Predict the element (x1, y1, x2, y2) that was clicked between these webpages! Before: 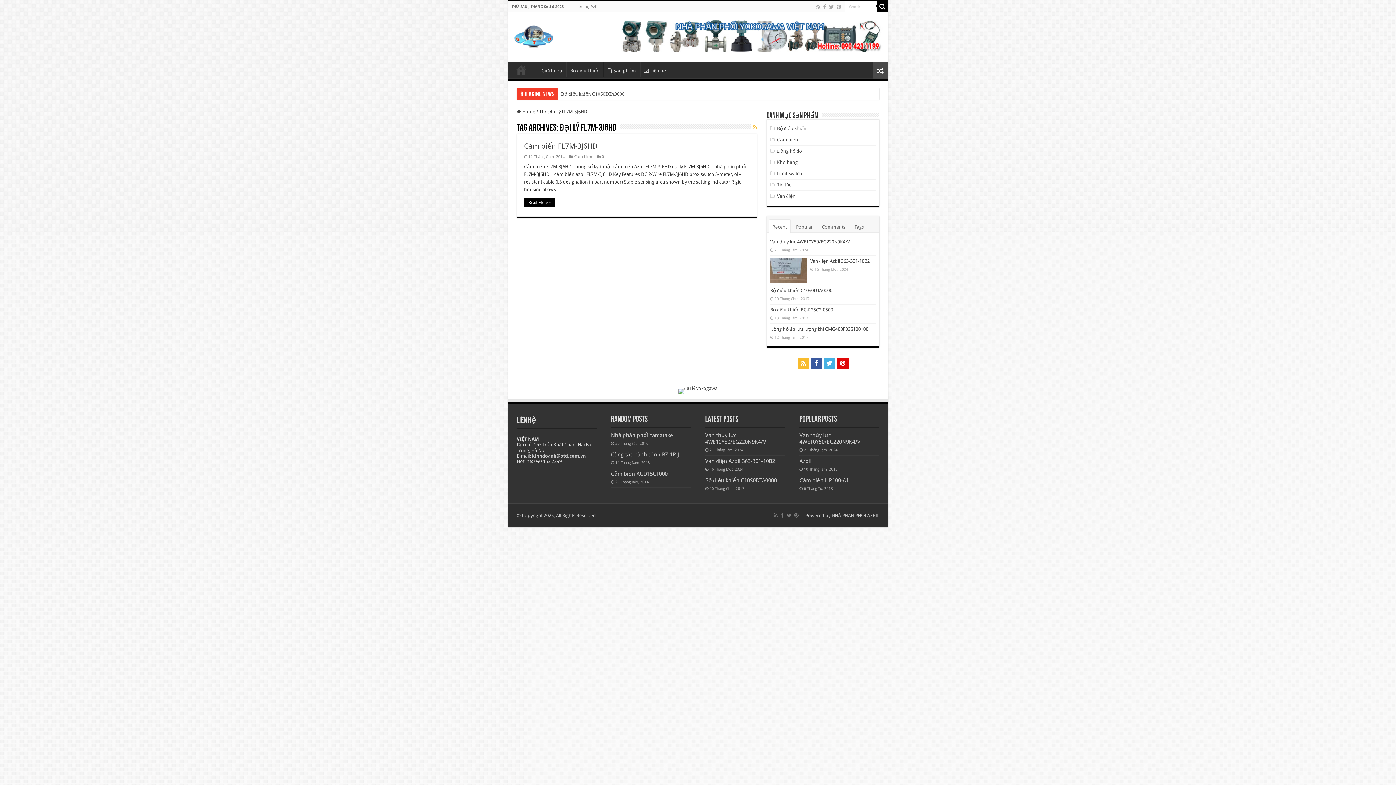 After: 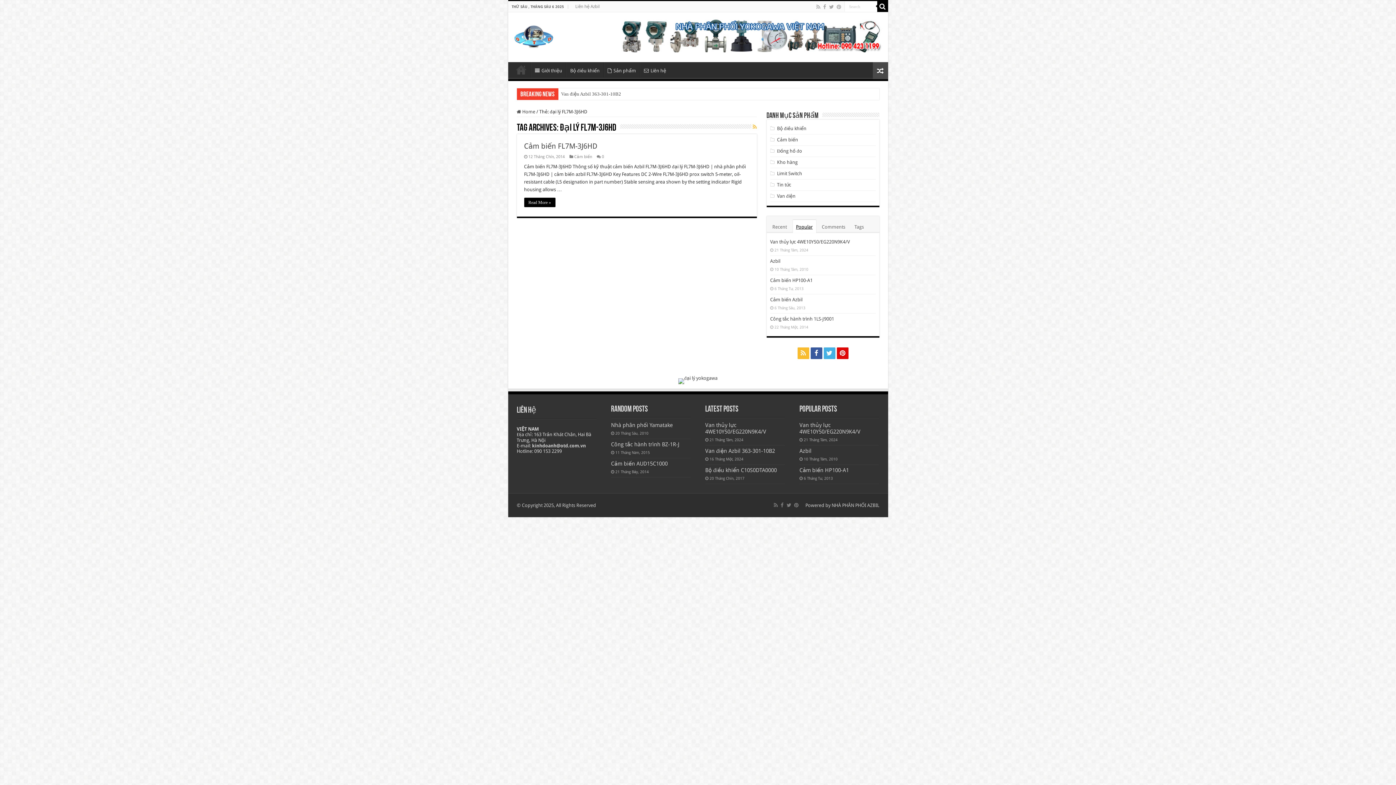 Action: bbox: (792, 220, 816, 233) label: Popular